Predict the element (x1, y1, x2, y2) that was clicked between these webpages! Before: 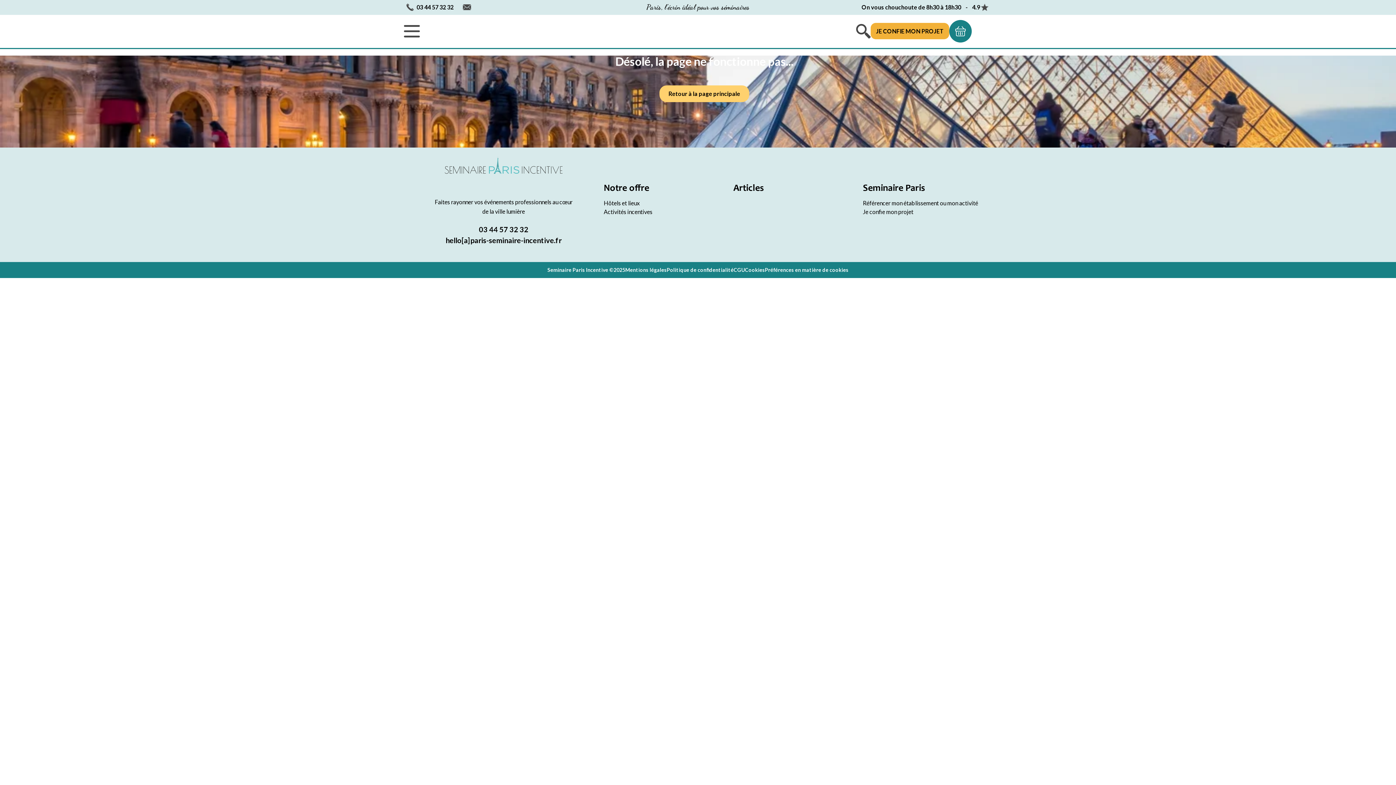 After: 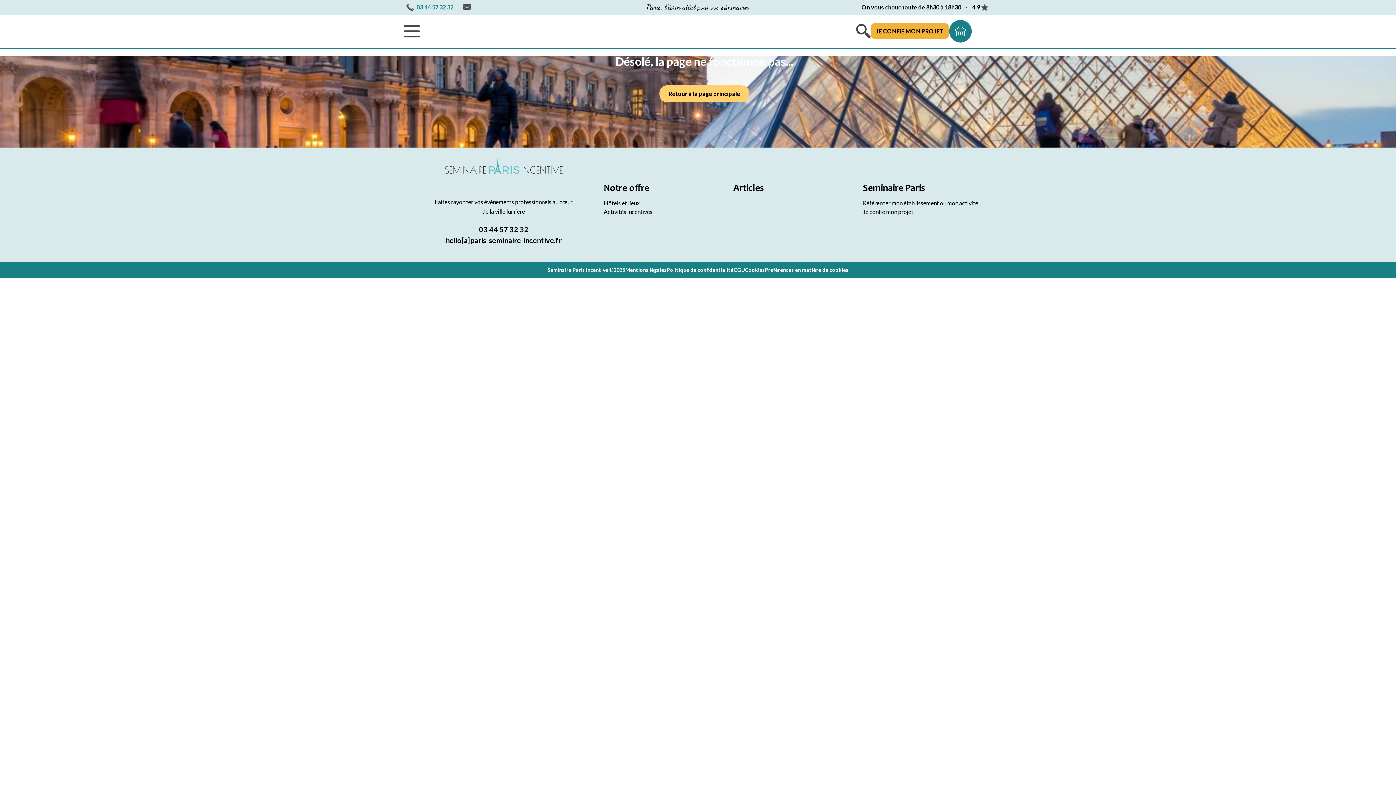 Action: label: 03 44 57 32 32 bbox: (406, 3, 453, 11)